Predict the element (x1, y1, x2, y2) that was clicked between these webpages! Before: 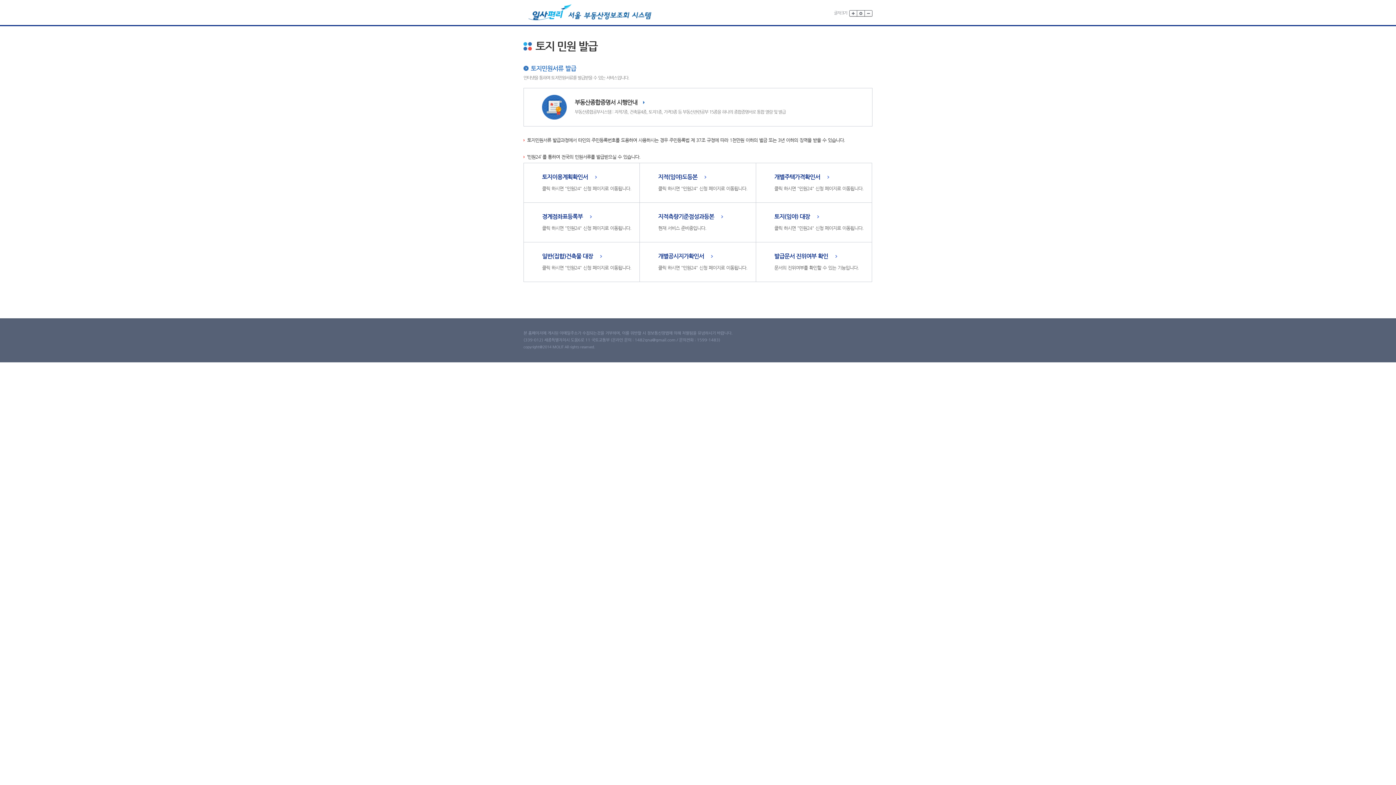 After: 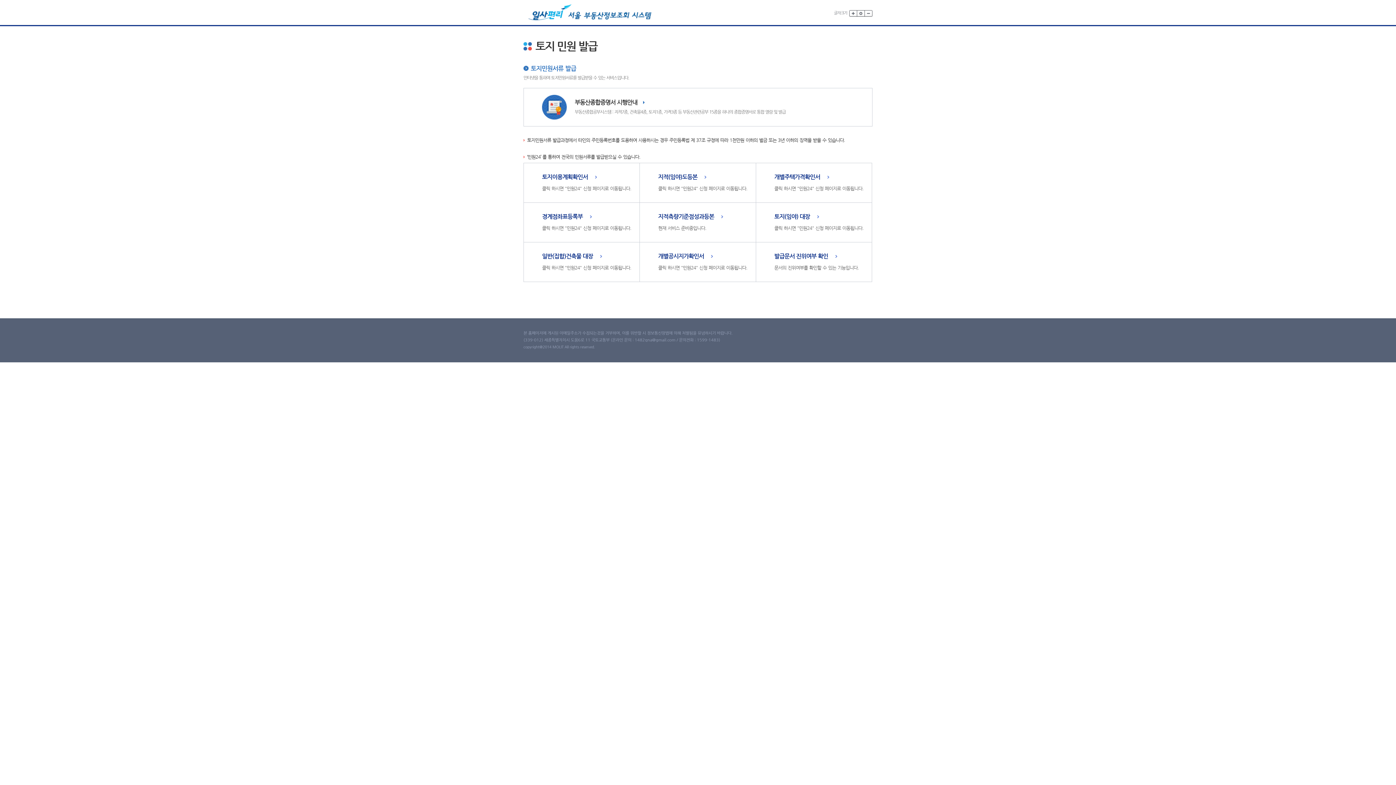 Action: bbox: (857, 10, 865, 16)